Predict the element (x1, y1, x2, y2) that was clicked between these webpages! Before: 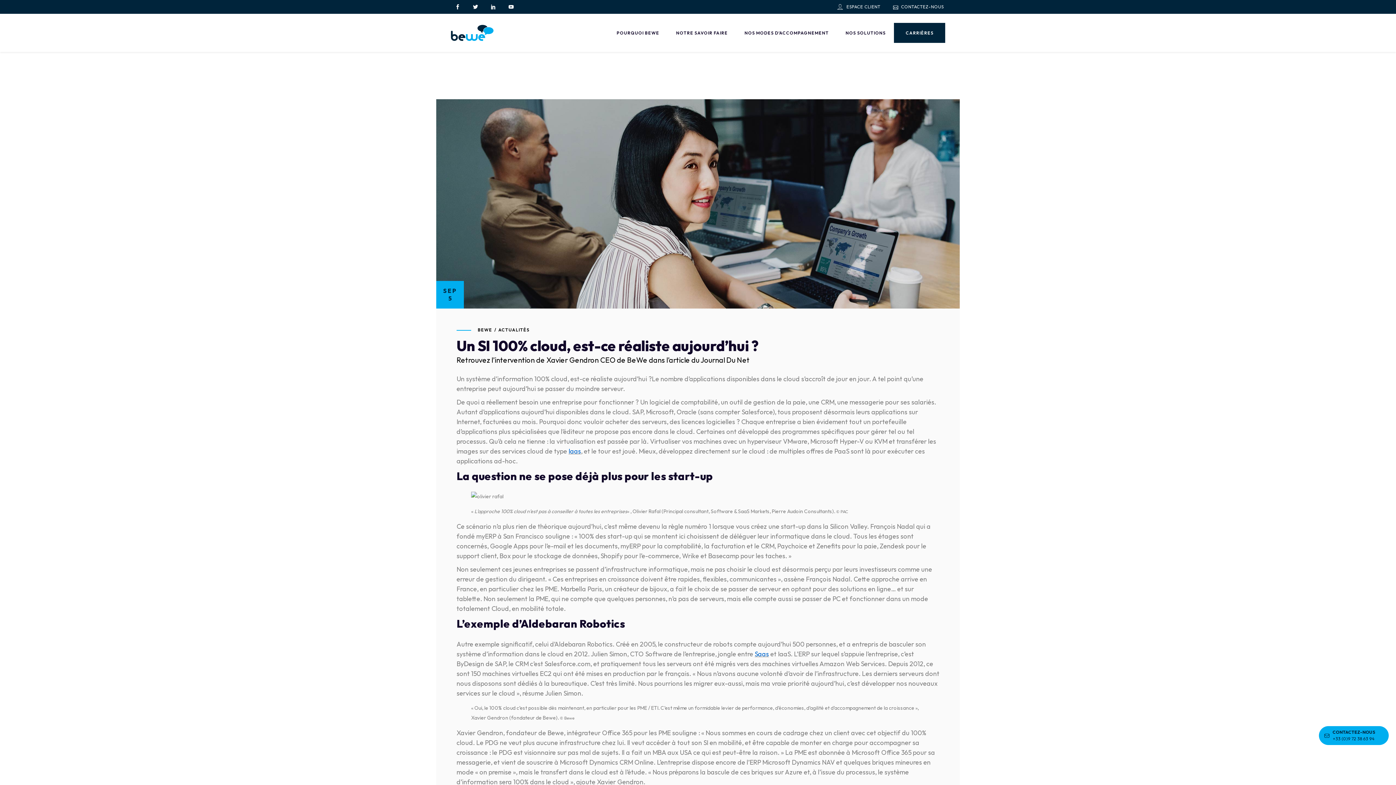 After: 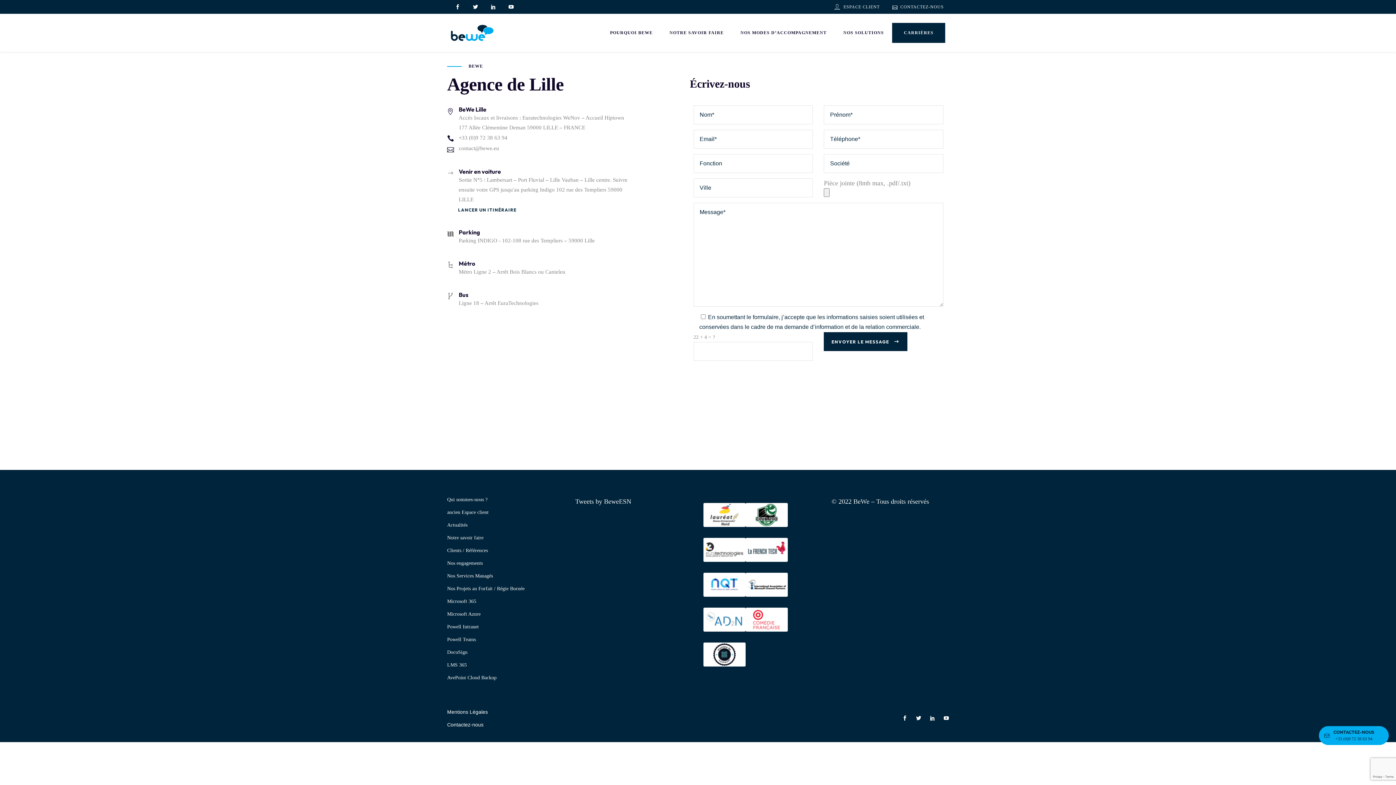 Action: bbox: (1332, 726, 1375, 745) label: CONTACTEZ-NOUS
+33 (0)9 72 38 63 94